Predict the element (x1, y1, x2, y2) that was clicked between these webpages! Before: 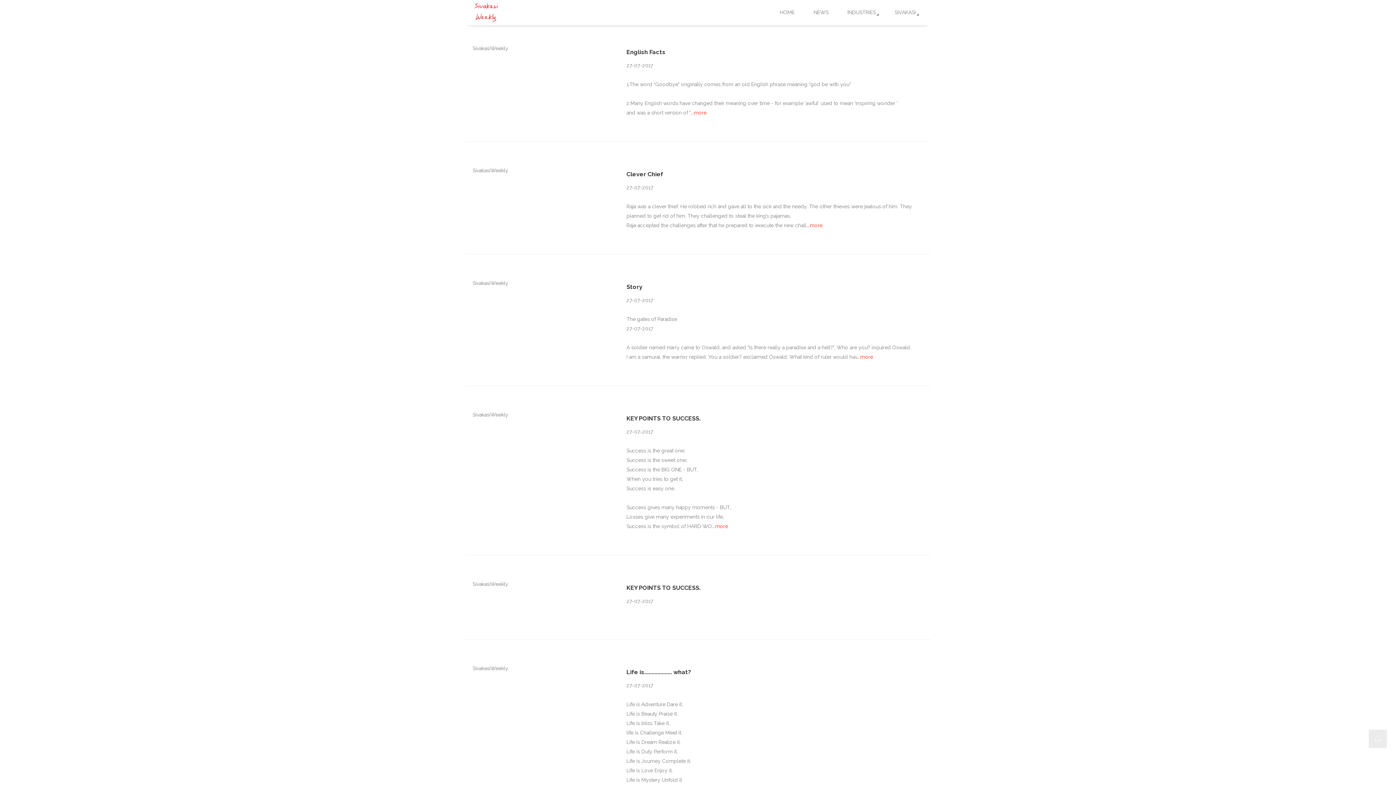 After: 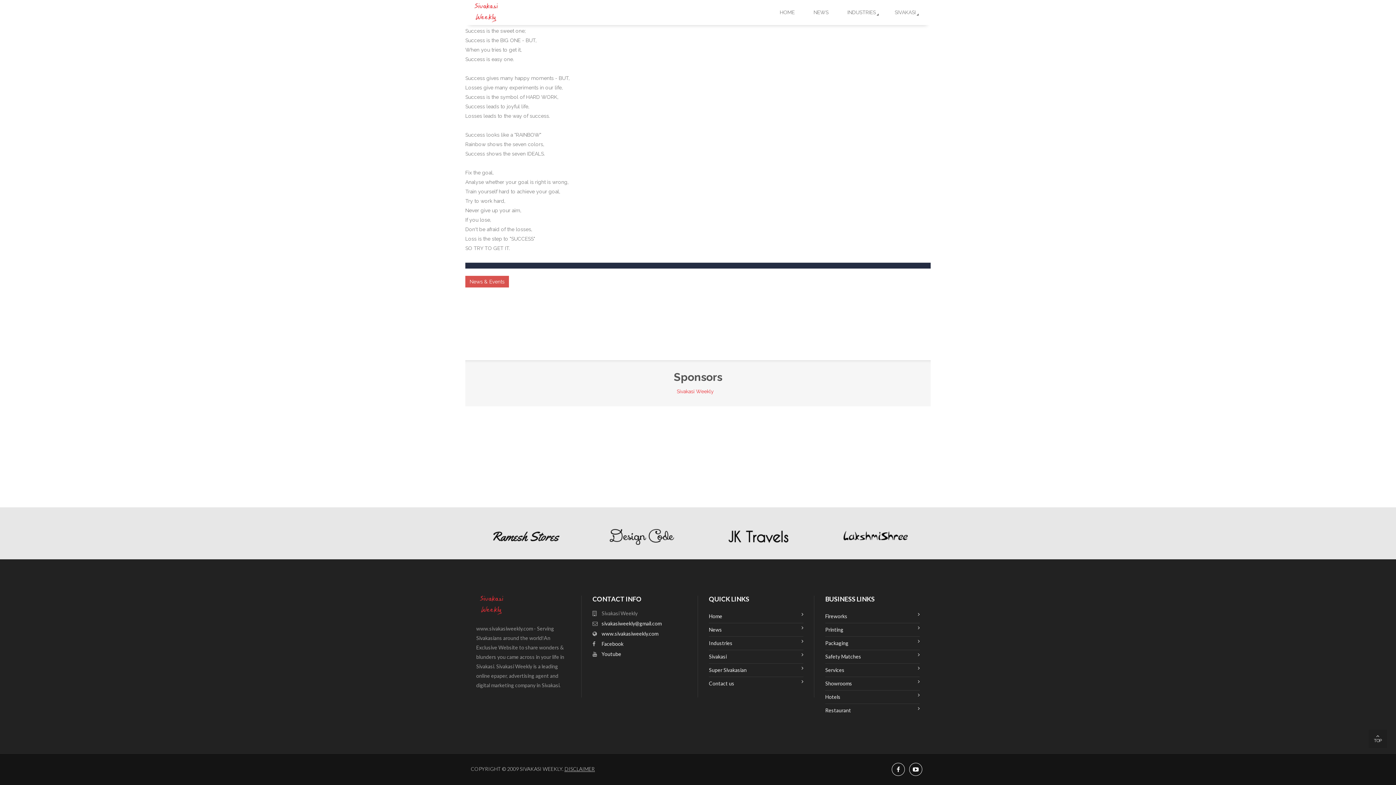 Action: label: ...more bbox: (712, 523, 728, 529)